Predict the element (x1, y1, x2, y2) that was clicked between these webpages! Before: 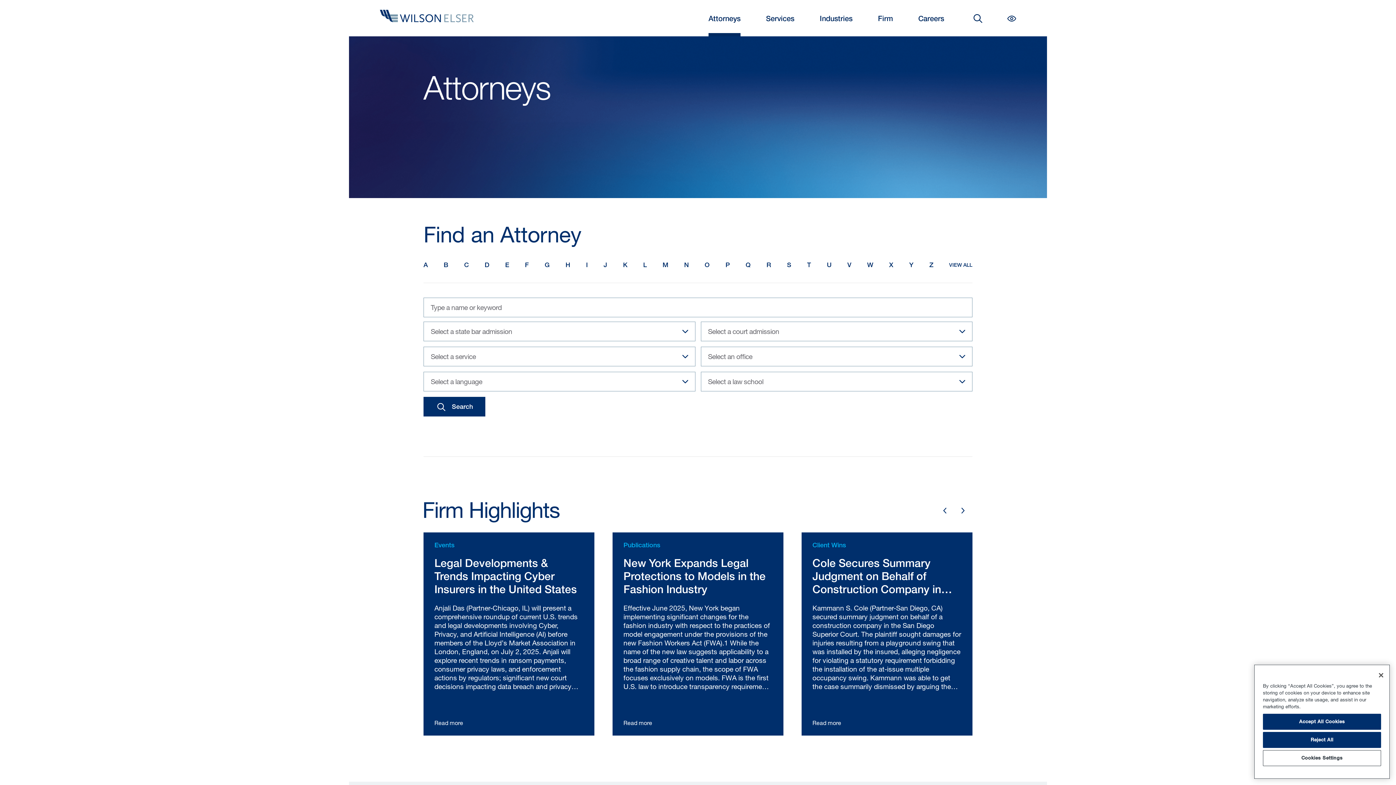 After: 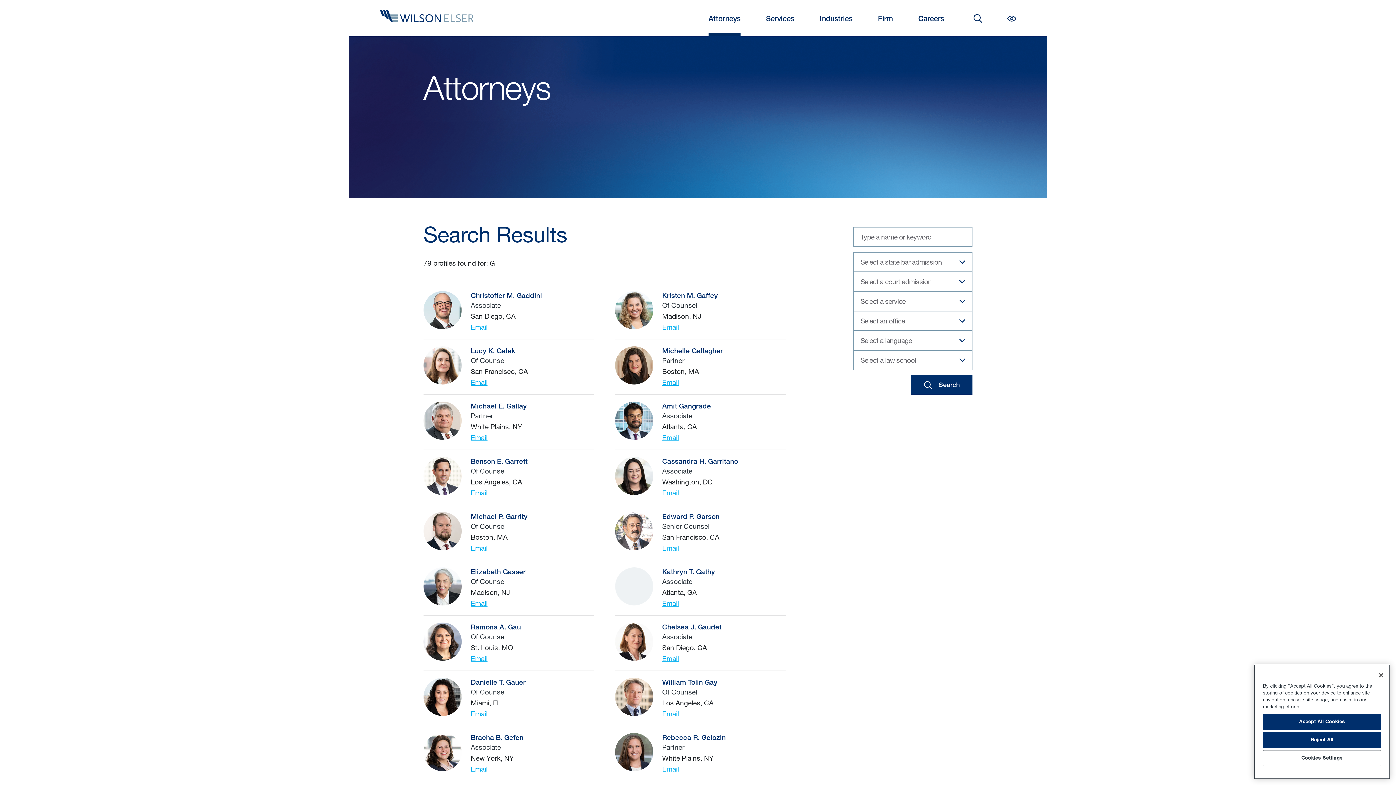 Action: bbox: (544, 258, 549, 272) label: G